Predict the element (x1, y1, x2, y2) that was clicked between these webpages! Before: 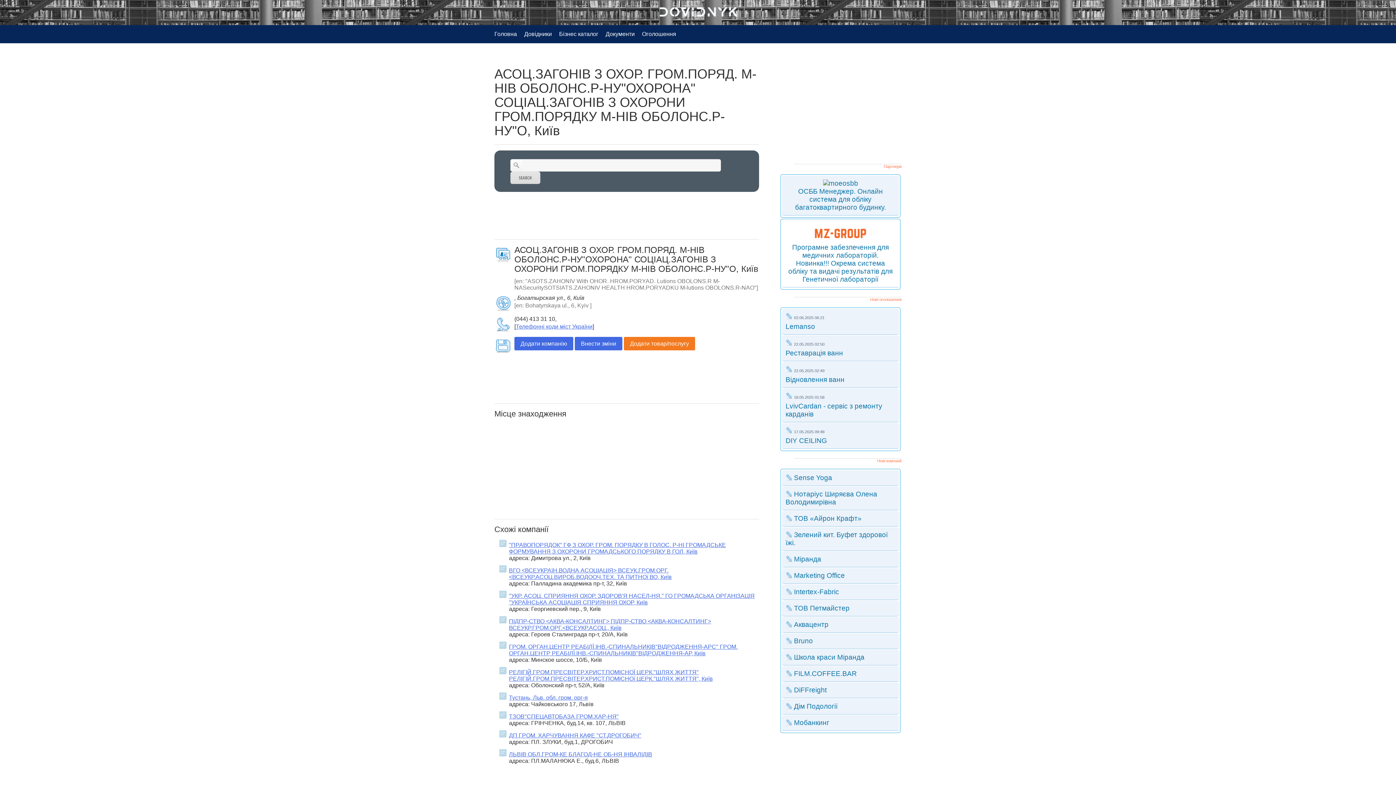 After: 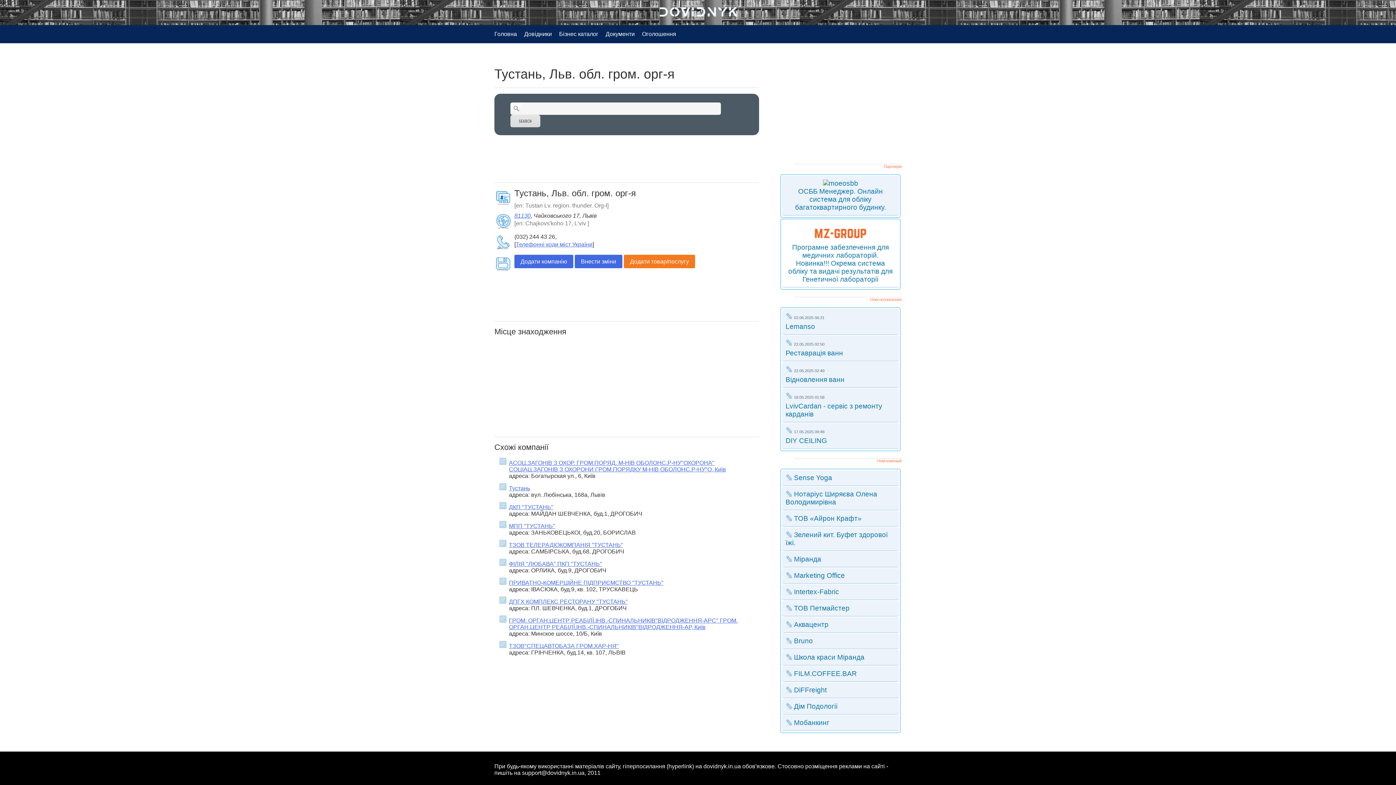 Action: label: Тустань, Льв. обл. гром. орг-я bbox: (509, 694, 588, 701)